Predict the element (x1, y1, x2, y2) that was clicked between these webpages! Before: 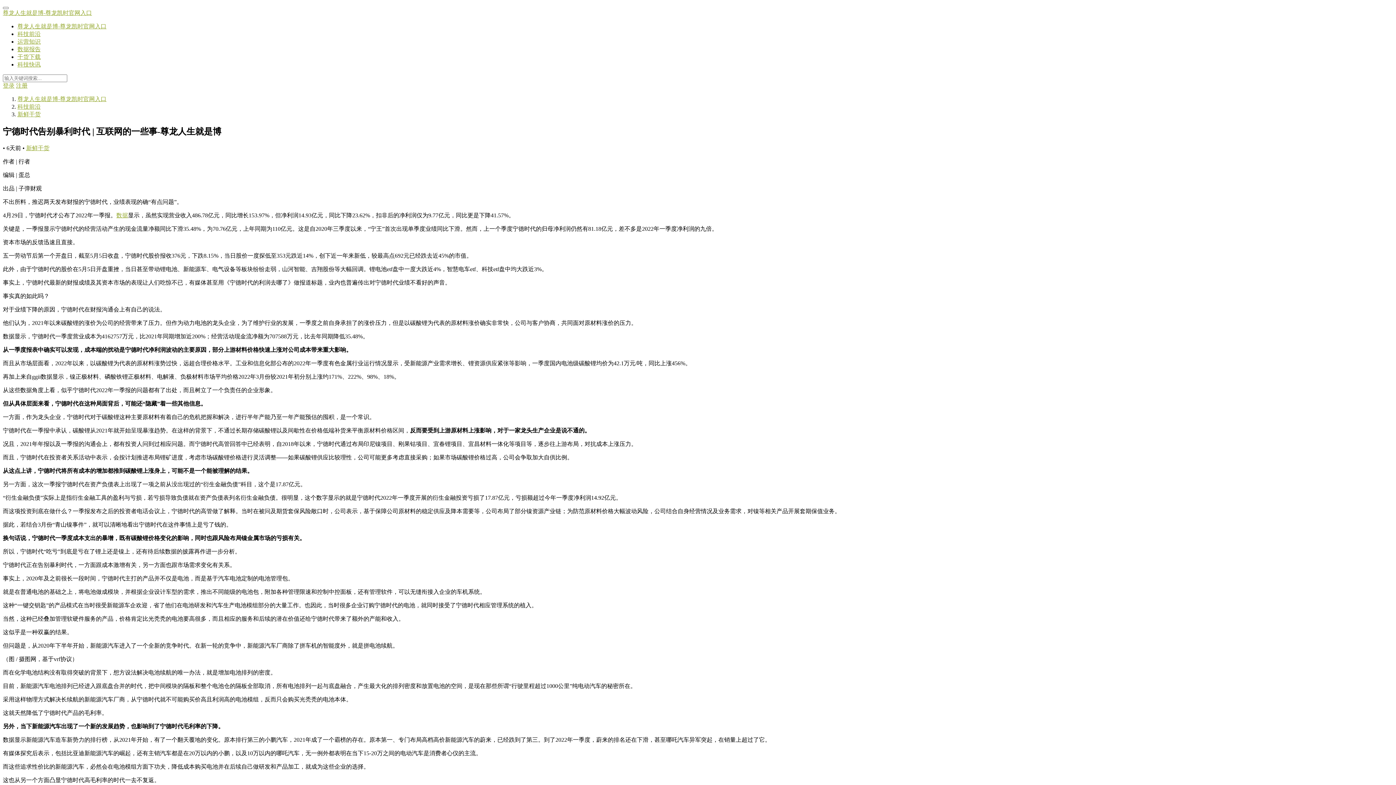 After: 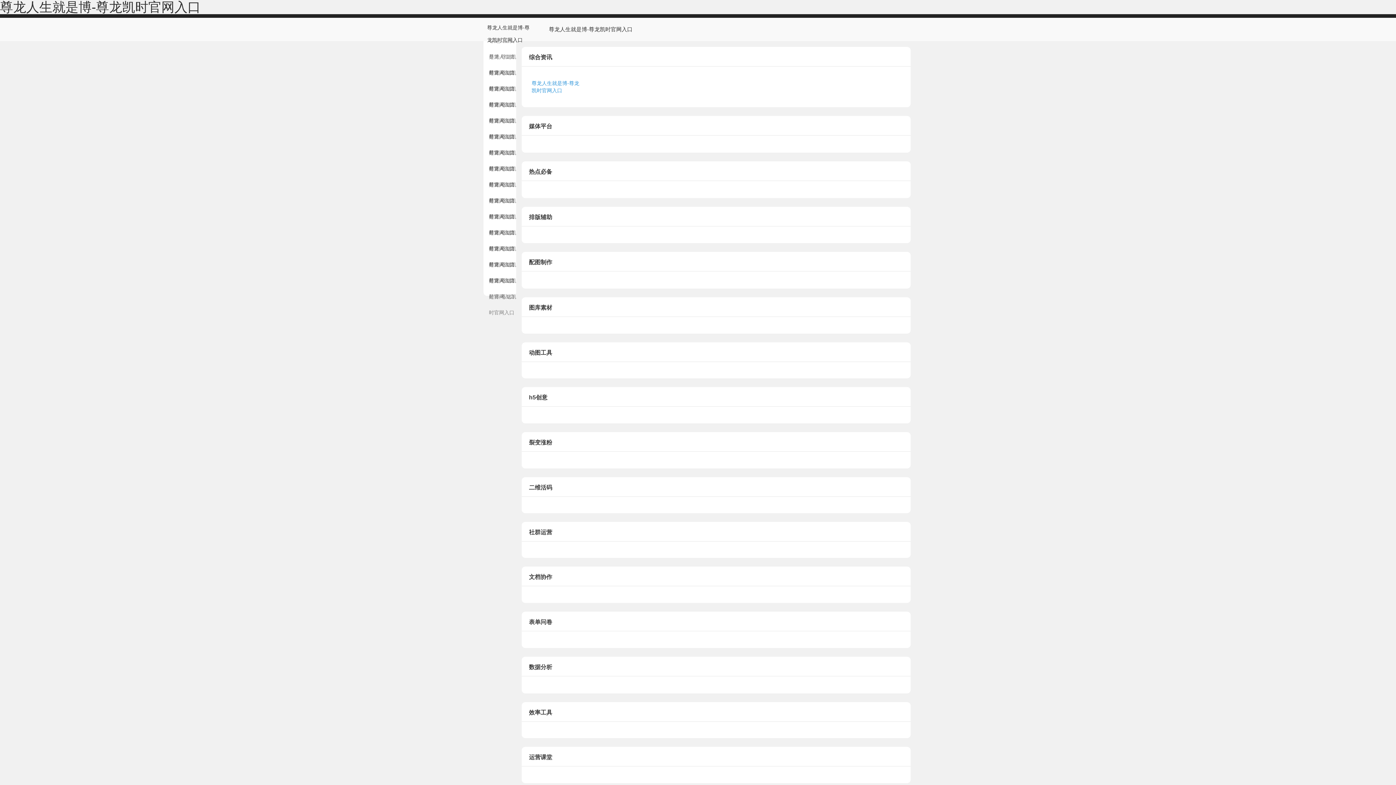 Action: label: 尊龙人生就是博-尊龙凯时官网入口 bbox: (2, 9, 92, 16)